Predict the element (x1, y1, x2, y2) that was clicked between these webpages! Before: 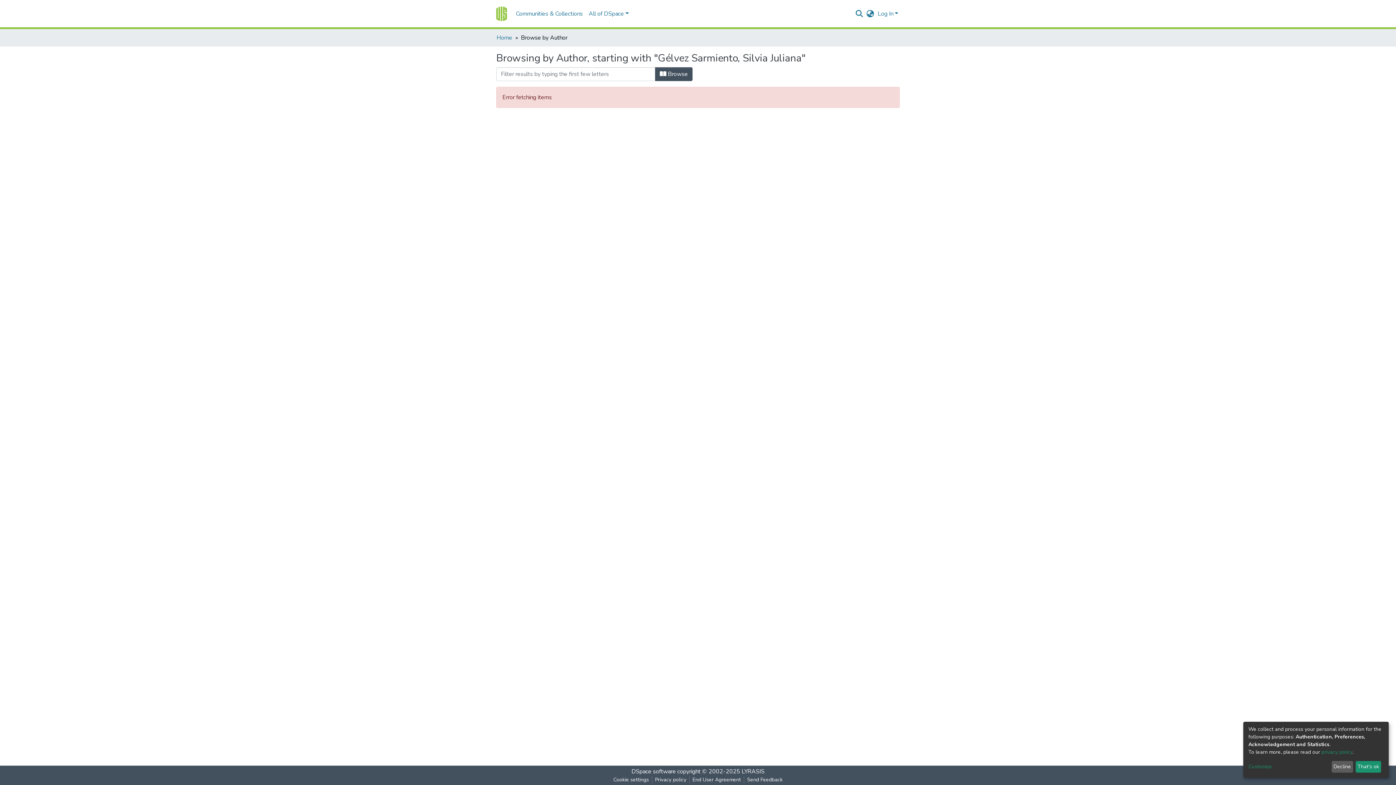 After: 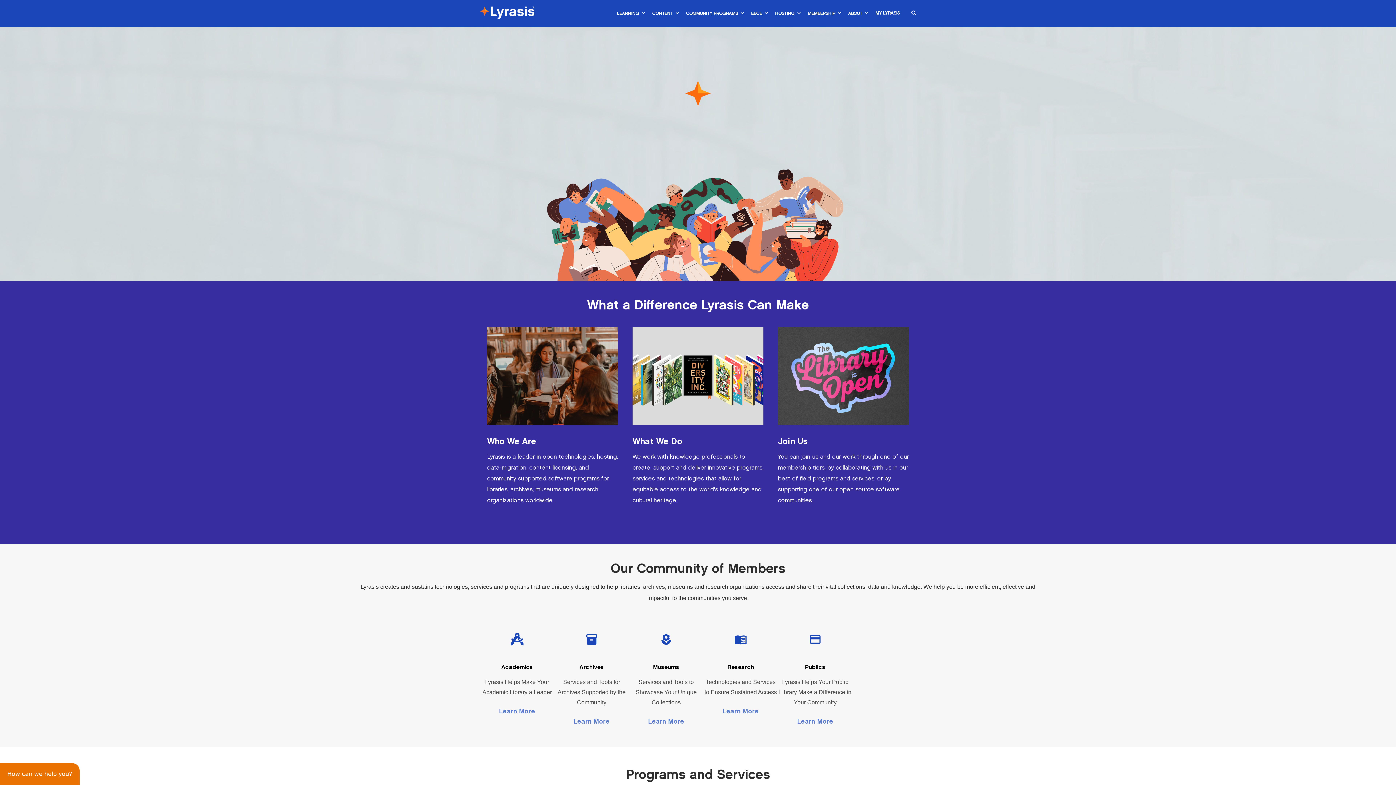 Action: bbox: (741, 768, 764, 776) label: LYRASIS